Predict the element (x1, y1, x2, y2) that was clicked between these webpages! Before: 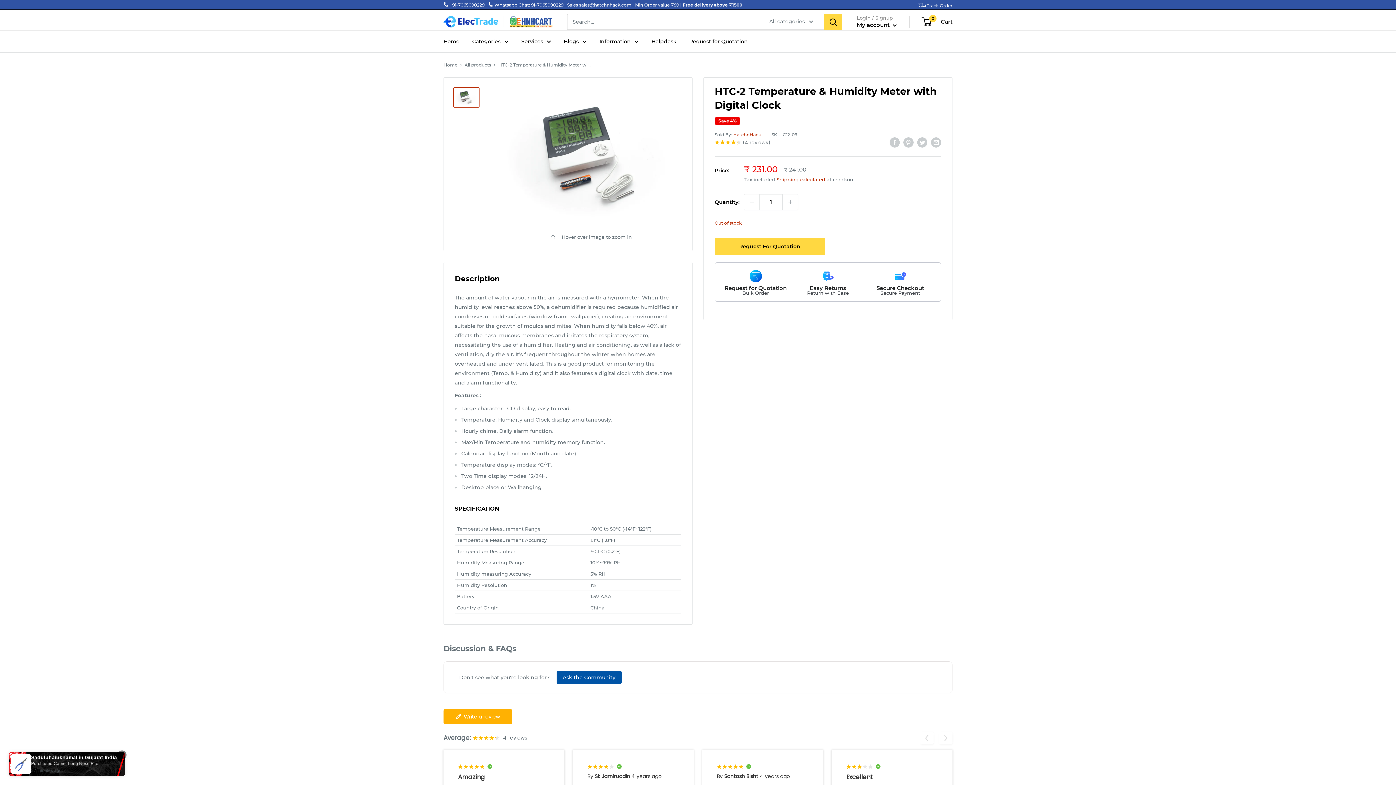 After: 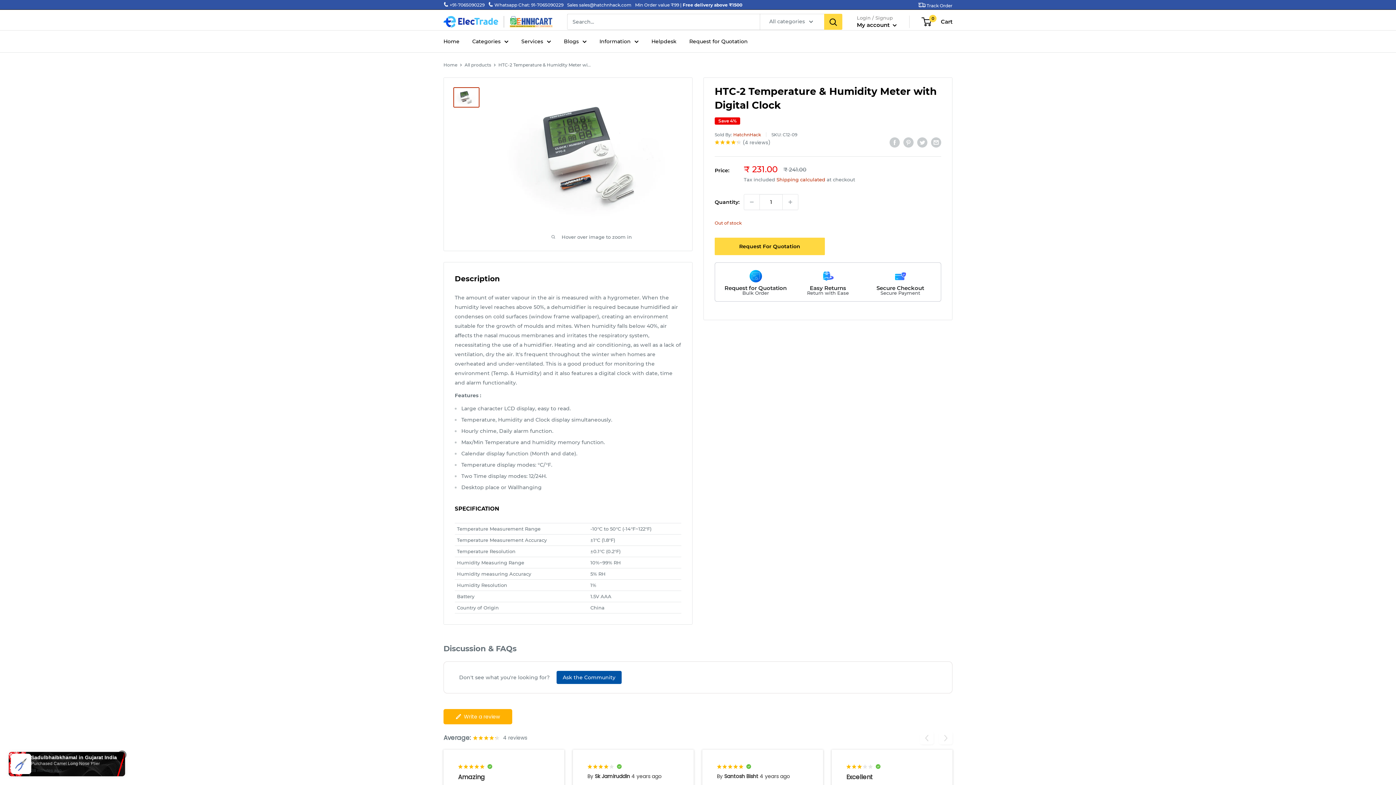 Action: bbox: (494, 2, 563, 7) label: Whatsapp Chat: 91-7065090229